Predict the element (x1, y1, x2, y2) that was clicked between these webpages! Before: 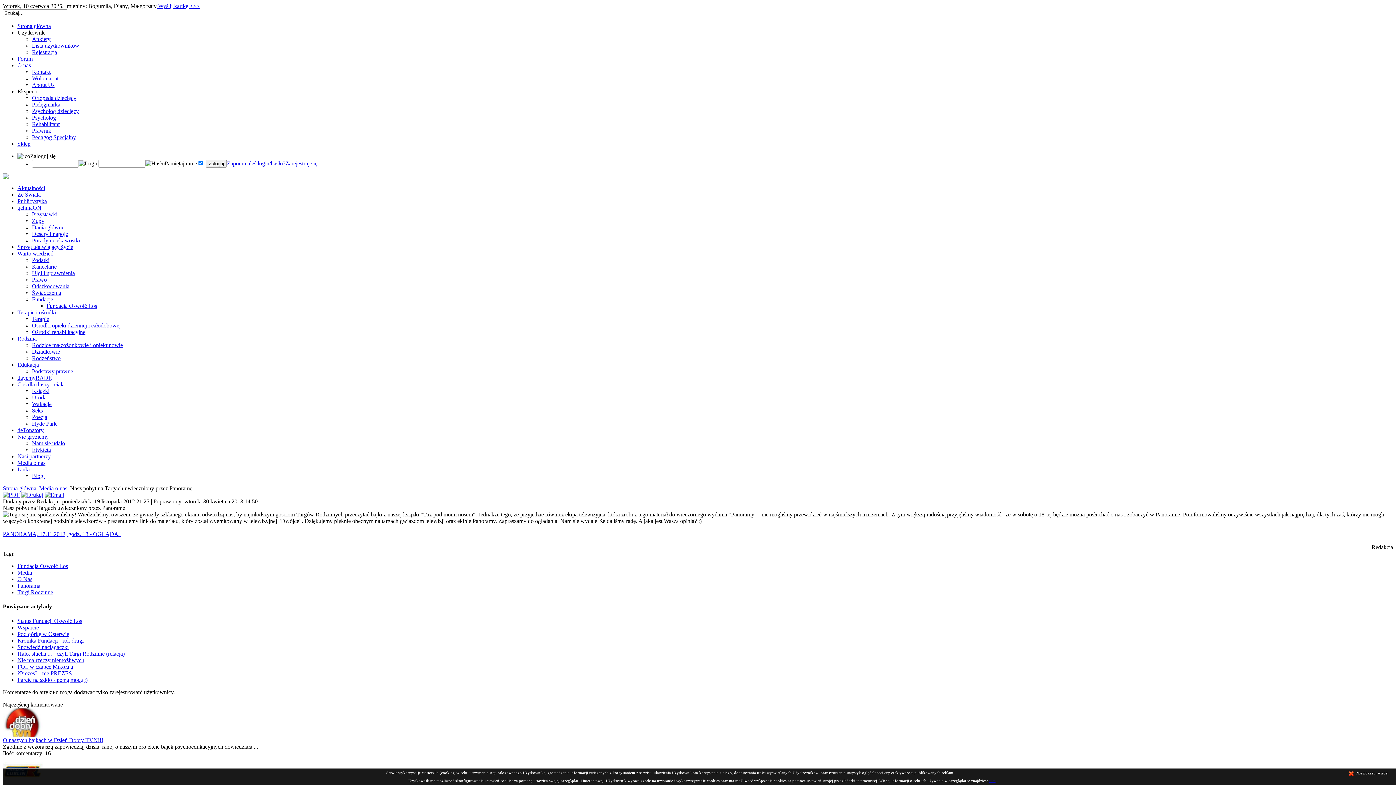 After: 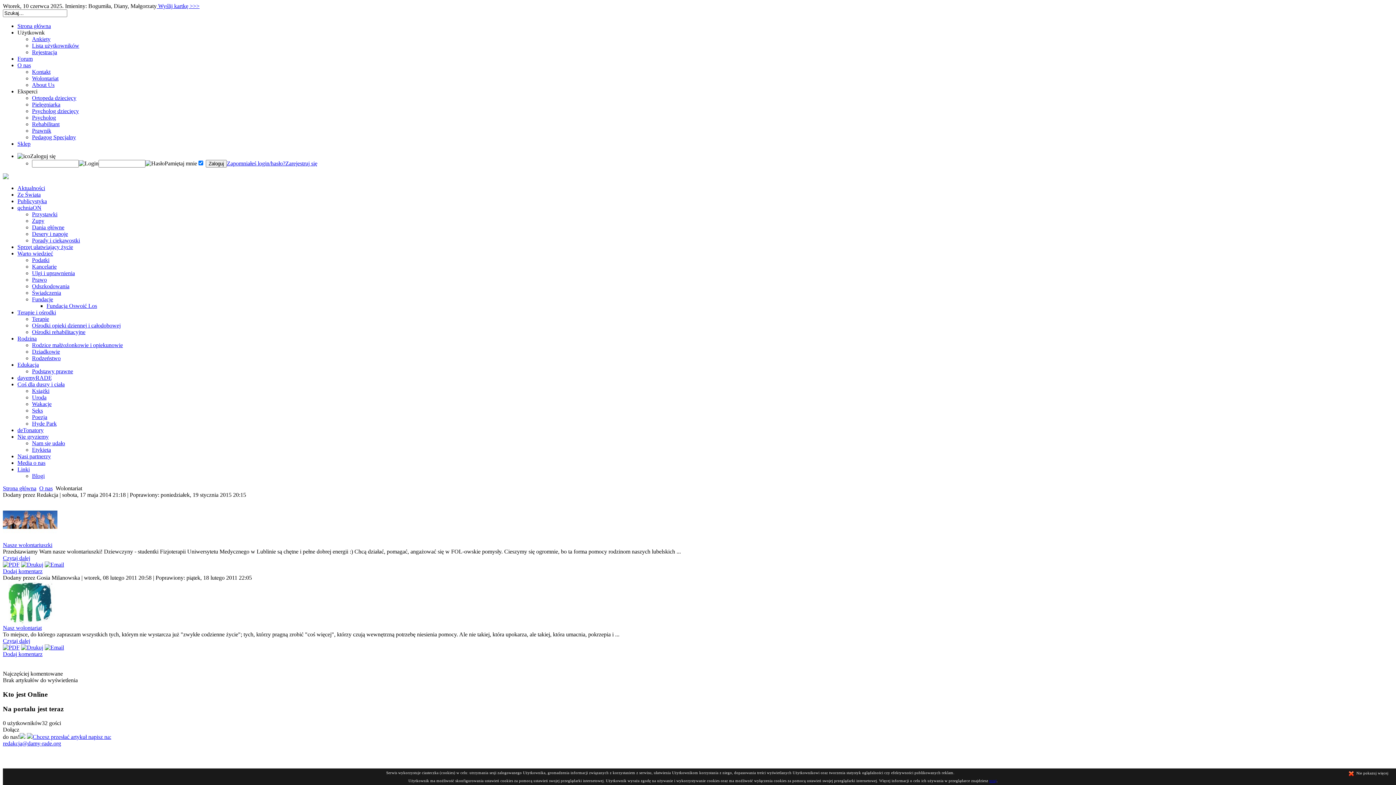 Action: bbox: (32, 75, 58, 81) label: Wolontariat